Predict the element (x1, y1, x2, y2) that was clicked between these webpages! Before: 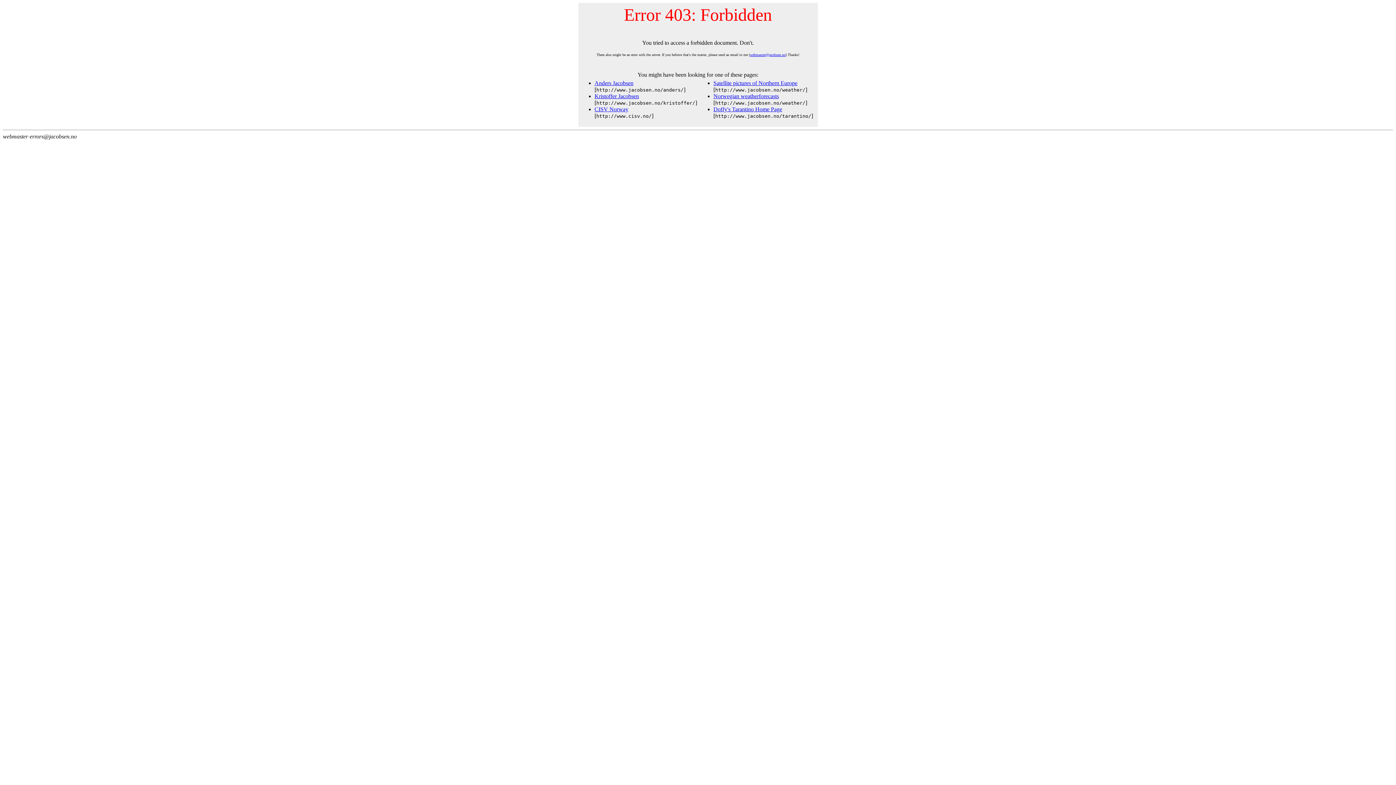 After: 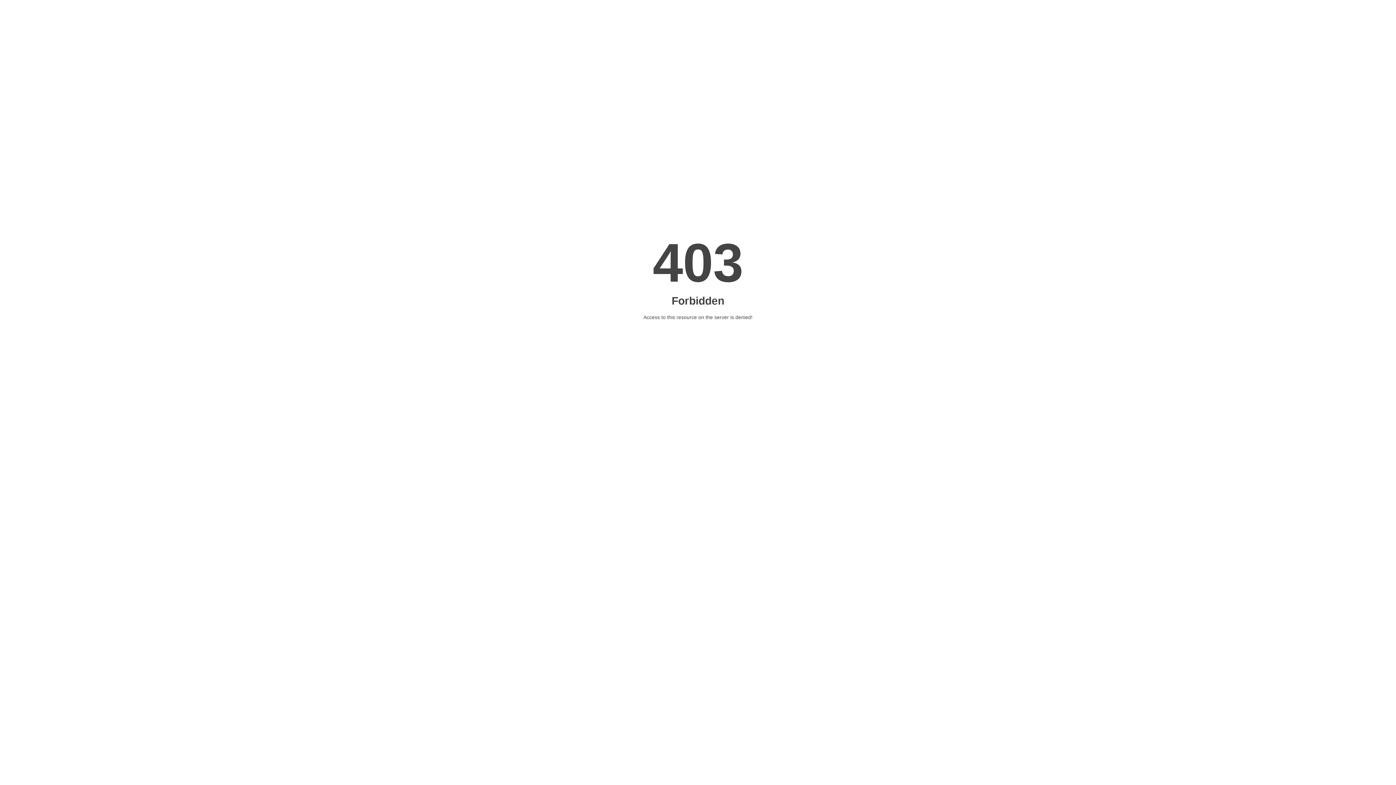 Action: label: CISV Norway bbox: (594, 106, 628, 112)